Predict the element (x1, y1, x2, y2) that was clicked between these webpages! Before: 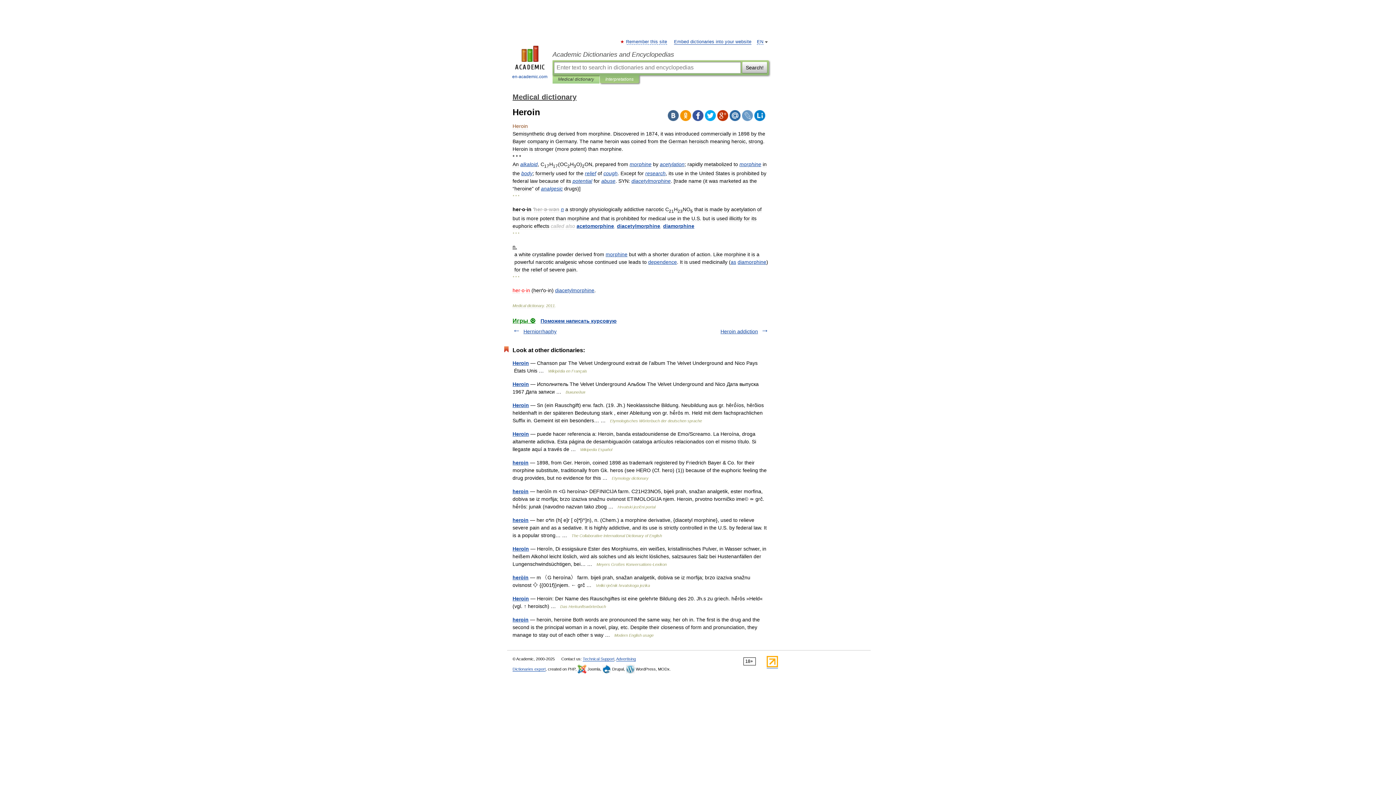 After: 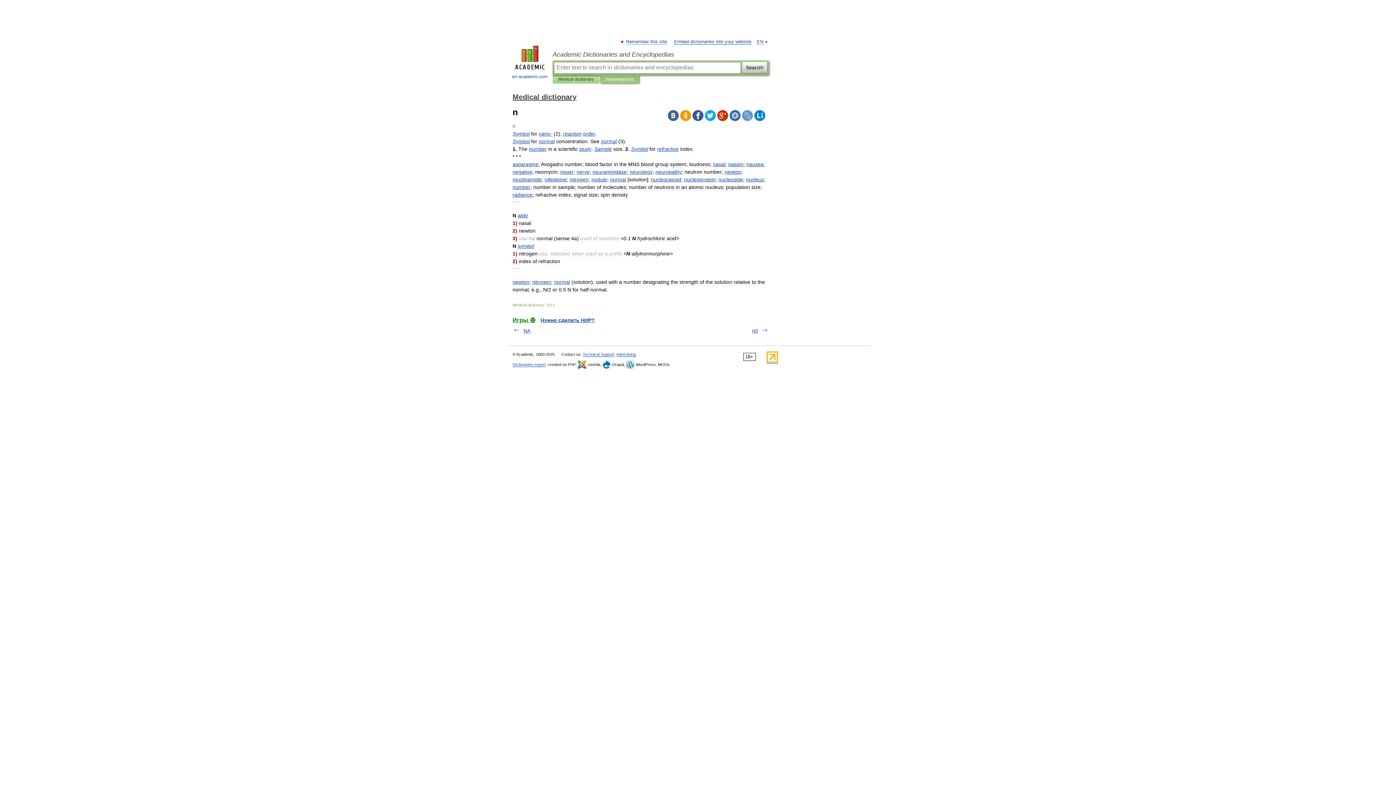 Action: label: n bbox: (561, 206, 564, 212)